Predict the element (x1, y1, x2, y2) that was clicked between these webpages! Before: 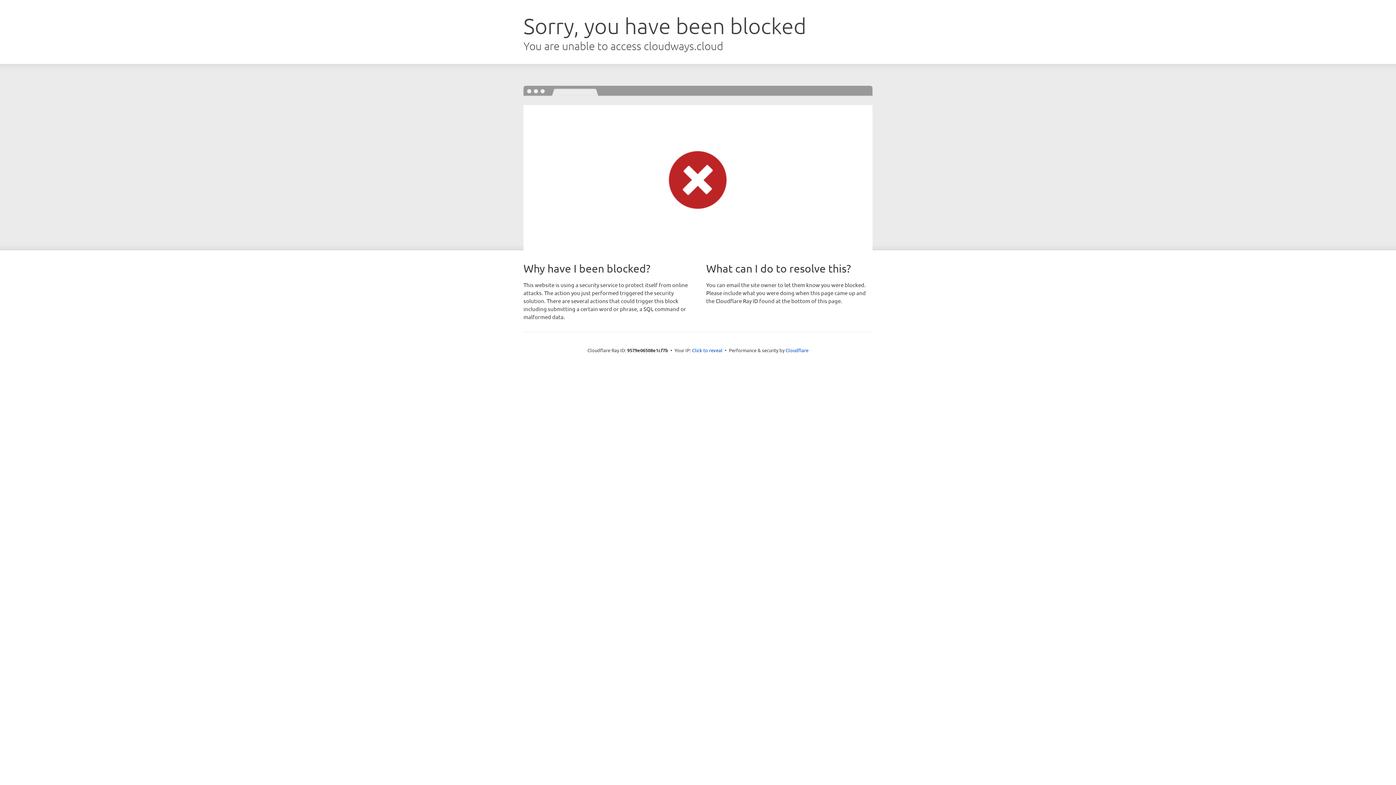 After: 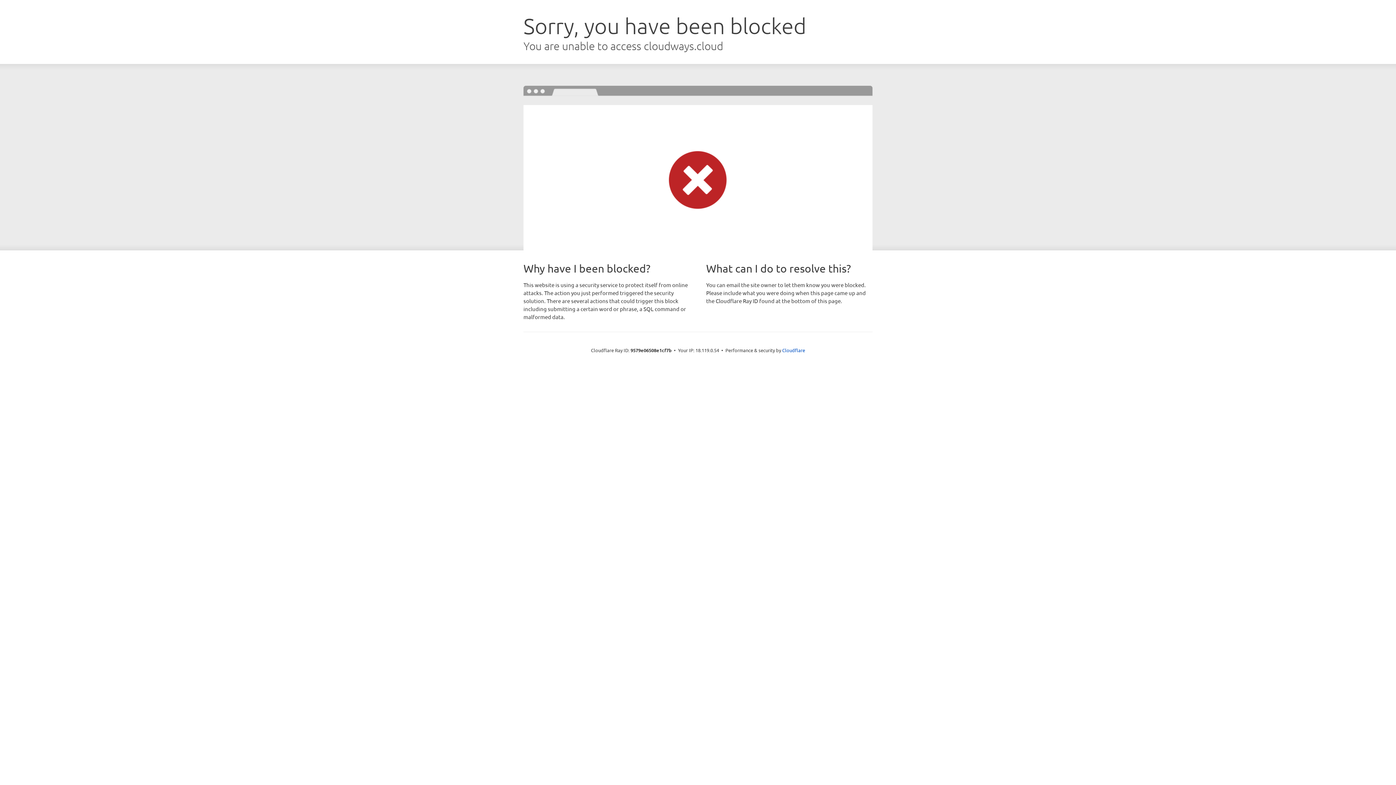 Action: bbox: (692, 346, 722, 353) label: Click to reveal